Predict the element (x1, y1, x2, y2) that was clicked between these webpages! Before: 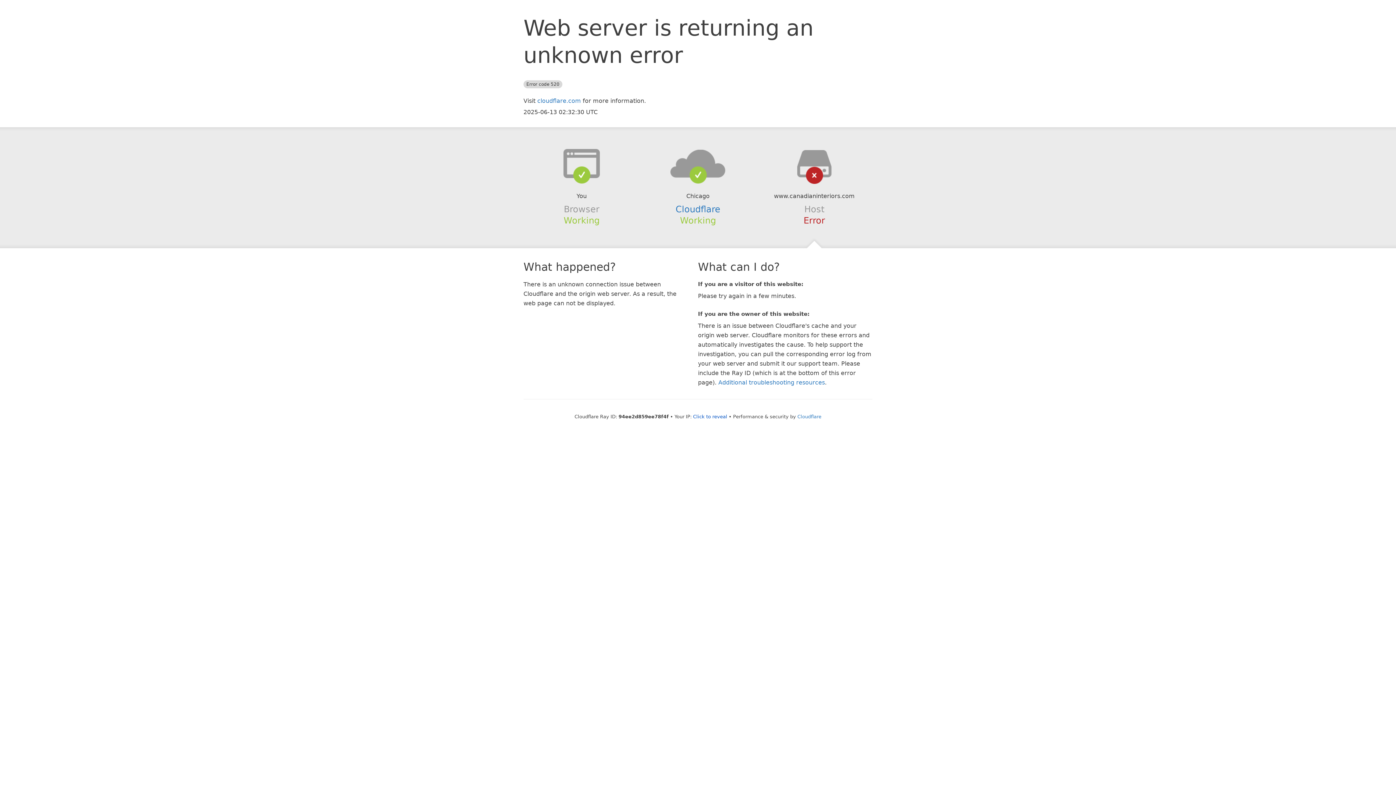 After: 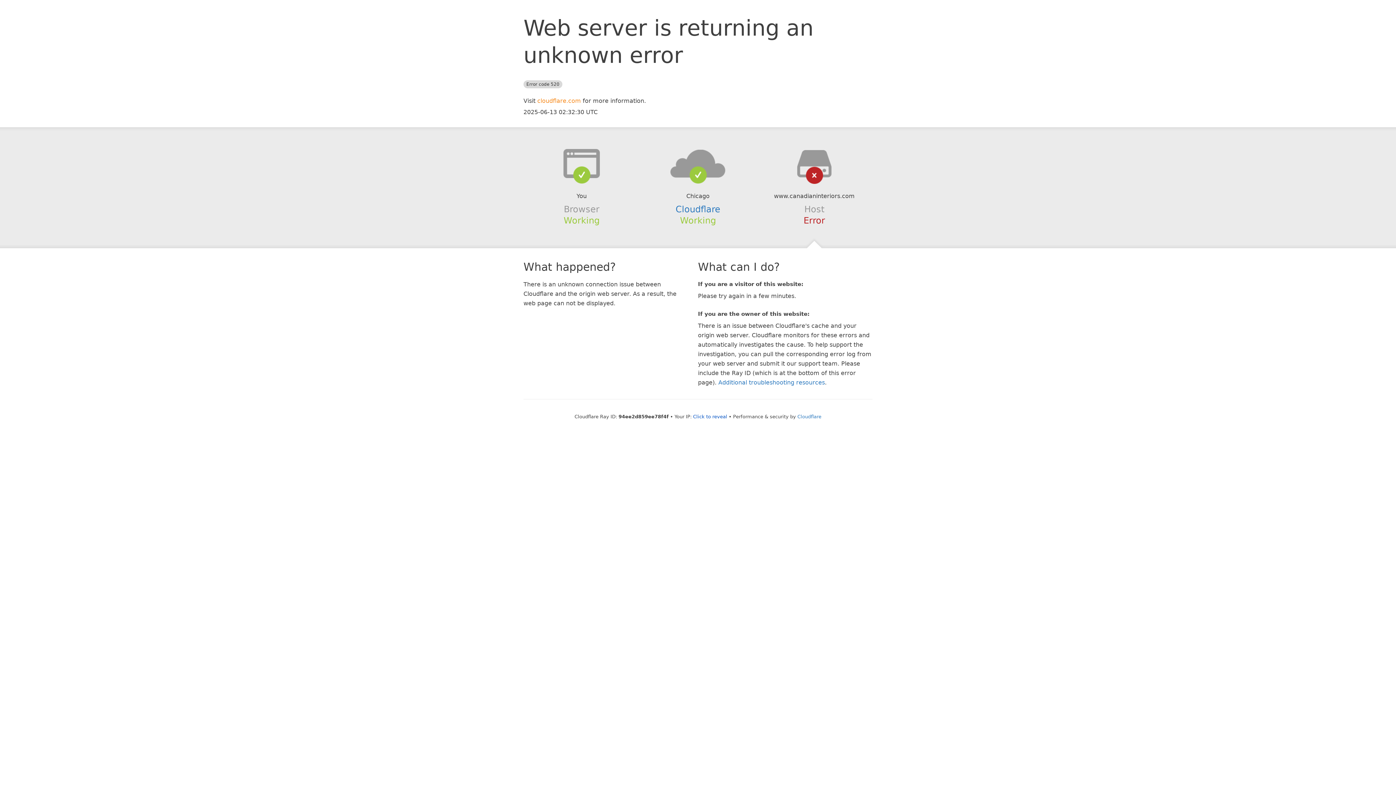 Action: label: cloudflare.com bbox: (537, 97, 581, 104)